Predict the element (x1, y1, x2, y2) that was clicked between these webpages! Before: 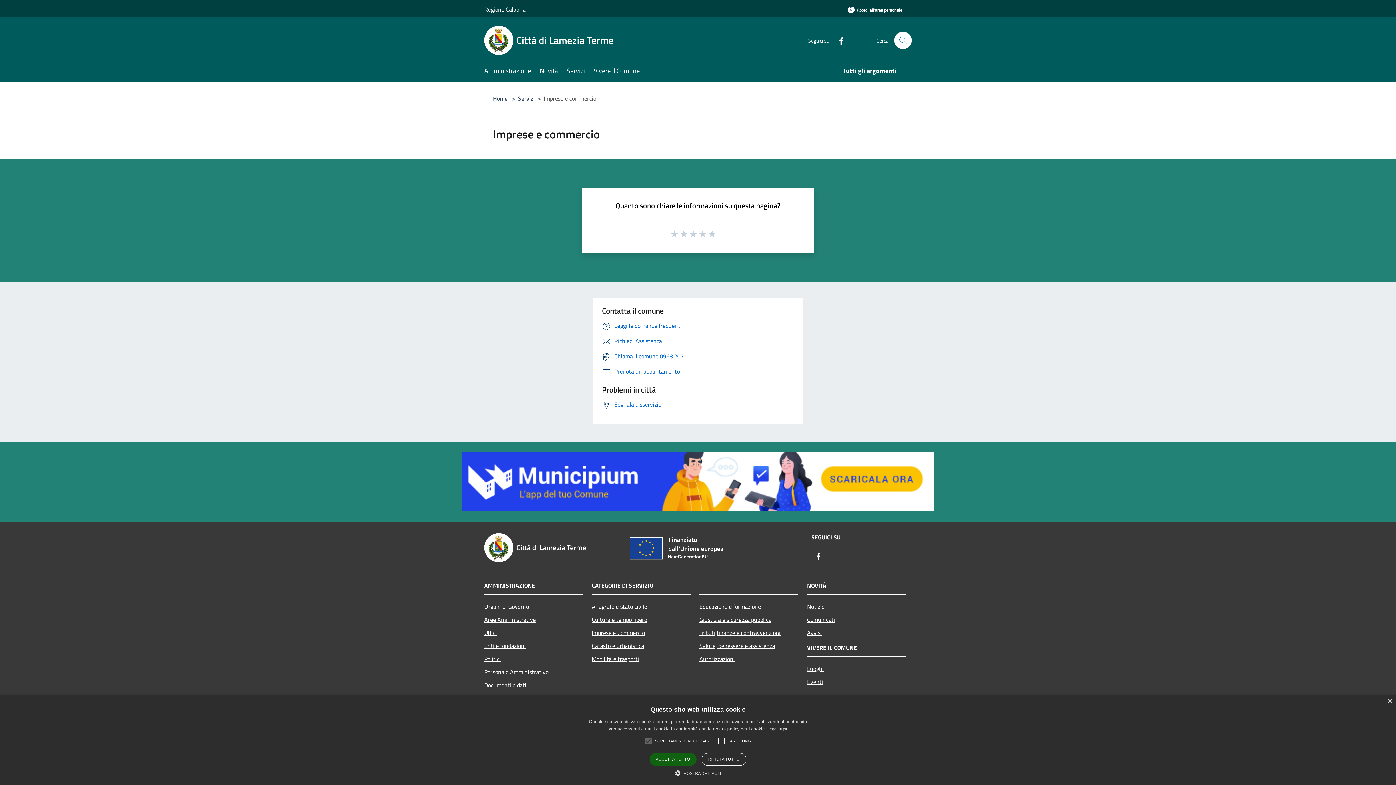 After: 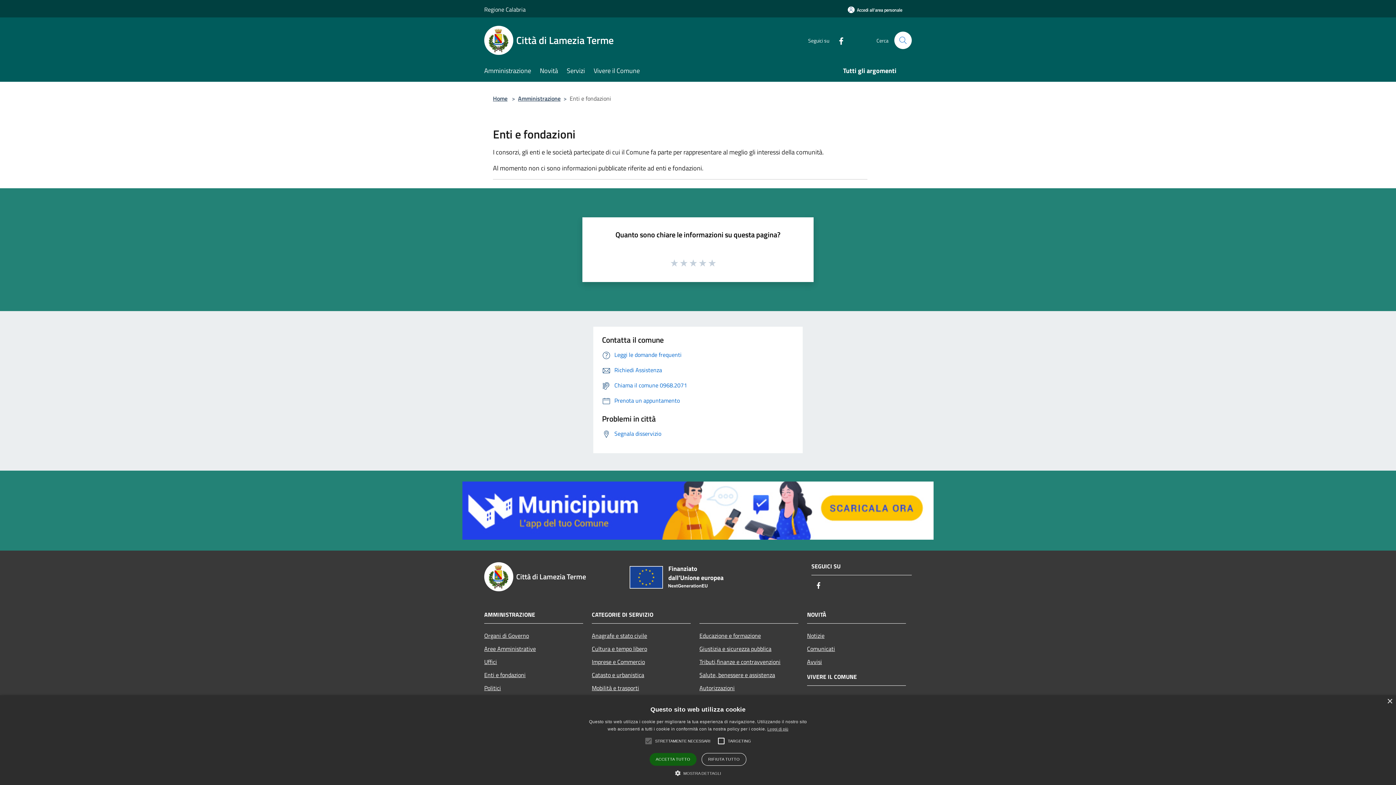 Action: bbox: (484, 639, 583, 652) label: Enti e fondazioni